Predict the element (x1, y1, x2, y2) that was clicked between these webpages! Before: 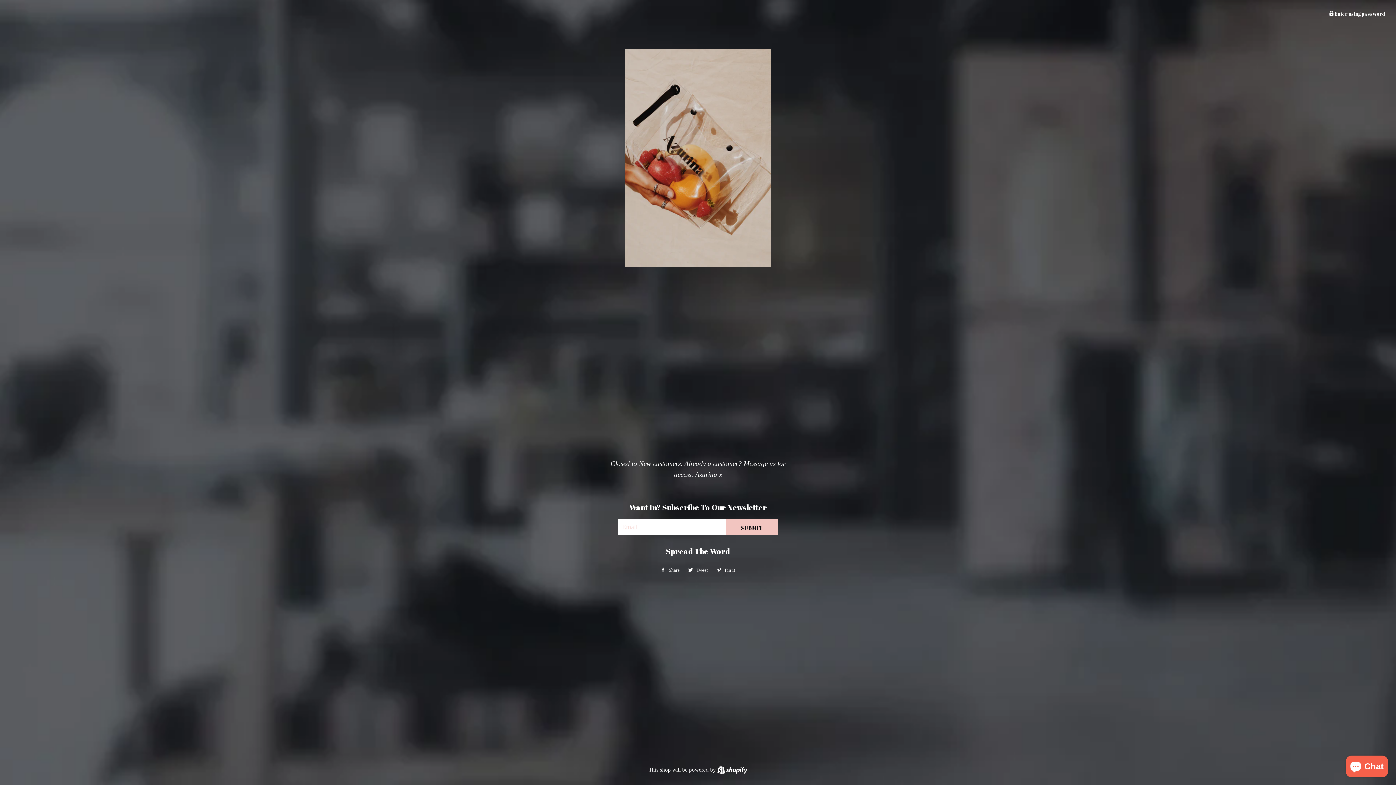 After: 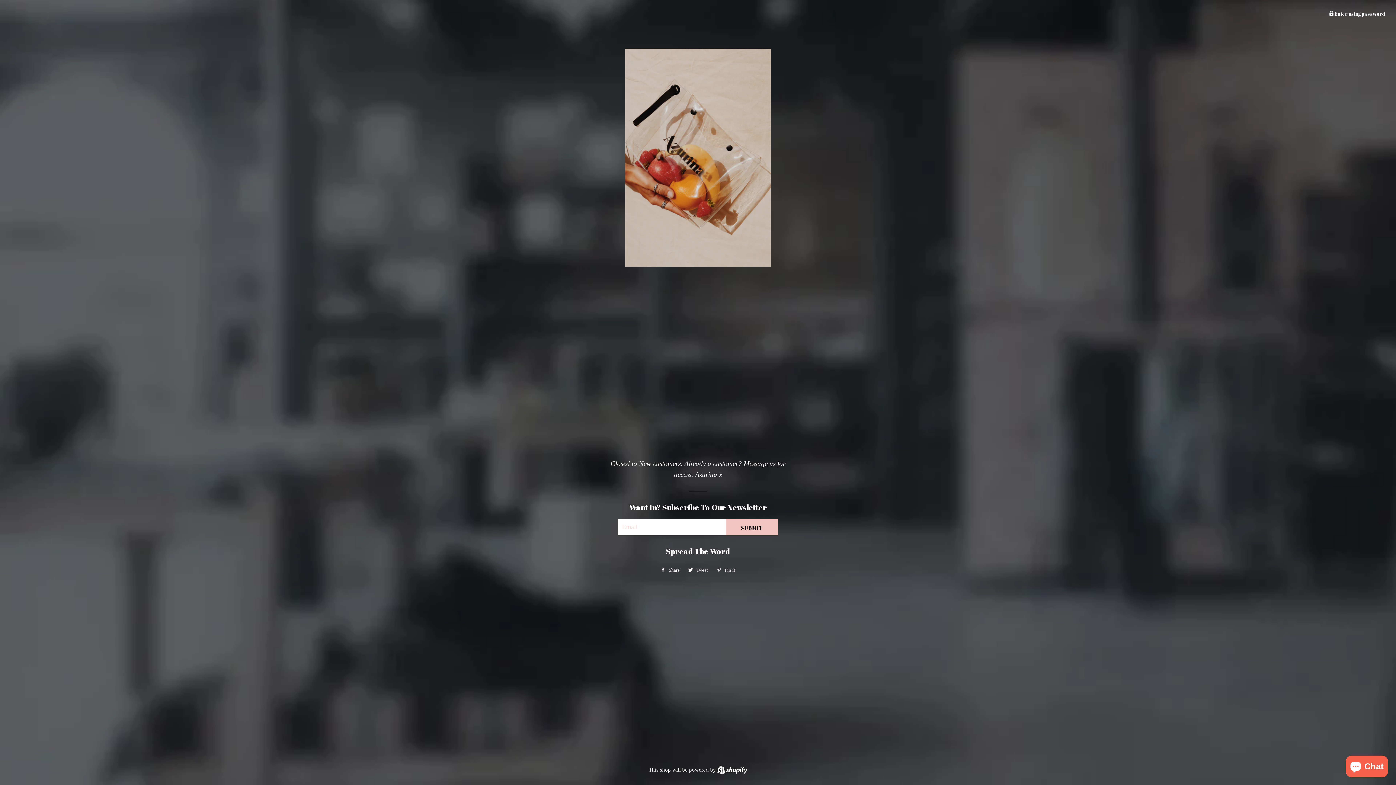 Action: label:  Pin it
Pin on Pinterest bbox: (713, 565, 739, 575)